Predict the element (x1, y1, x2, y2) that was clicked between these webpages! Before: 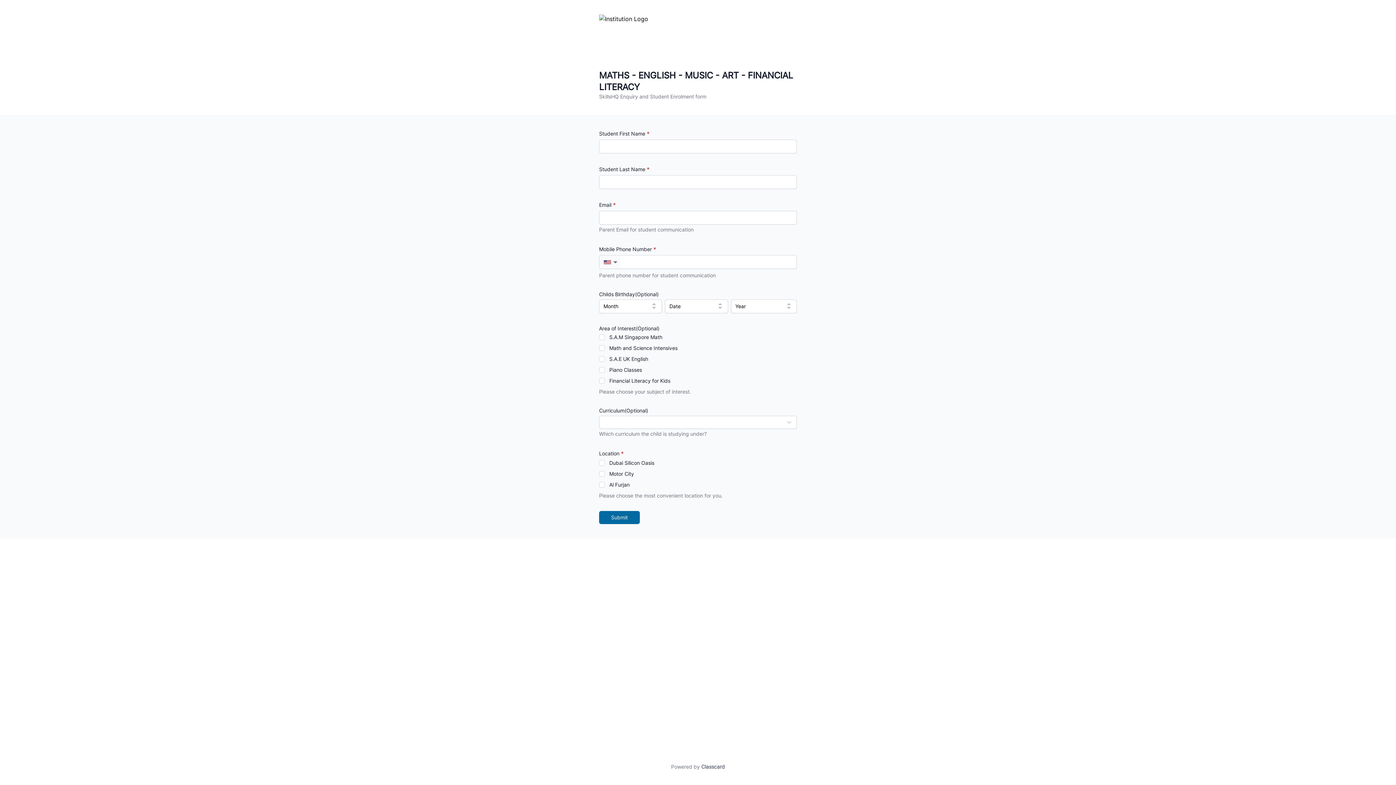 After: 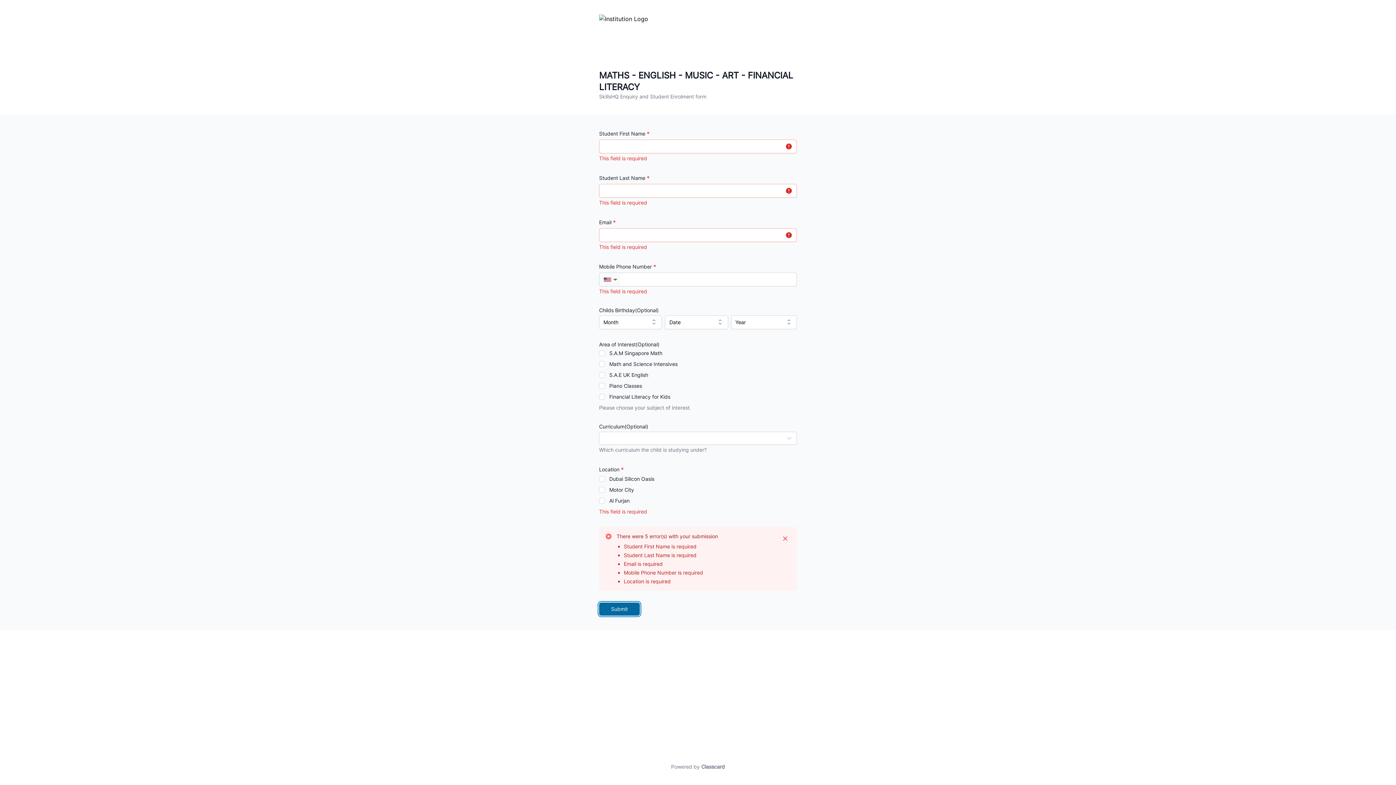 Action: label: Submit bbox: (599, 511, 640, 524)